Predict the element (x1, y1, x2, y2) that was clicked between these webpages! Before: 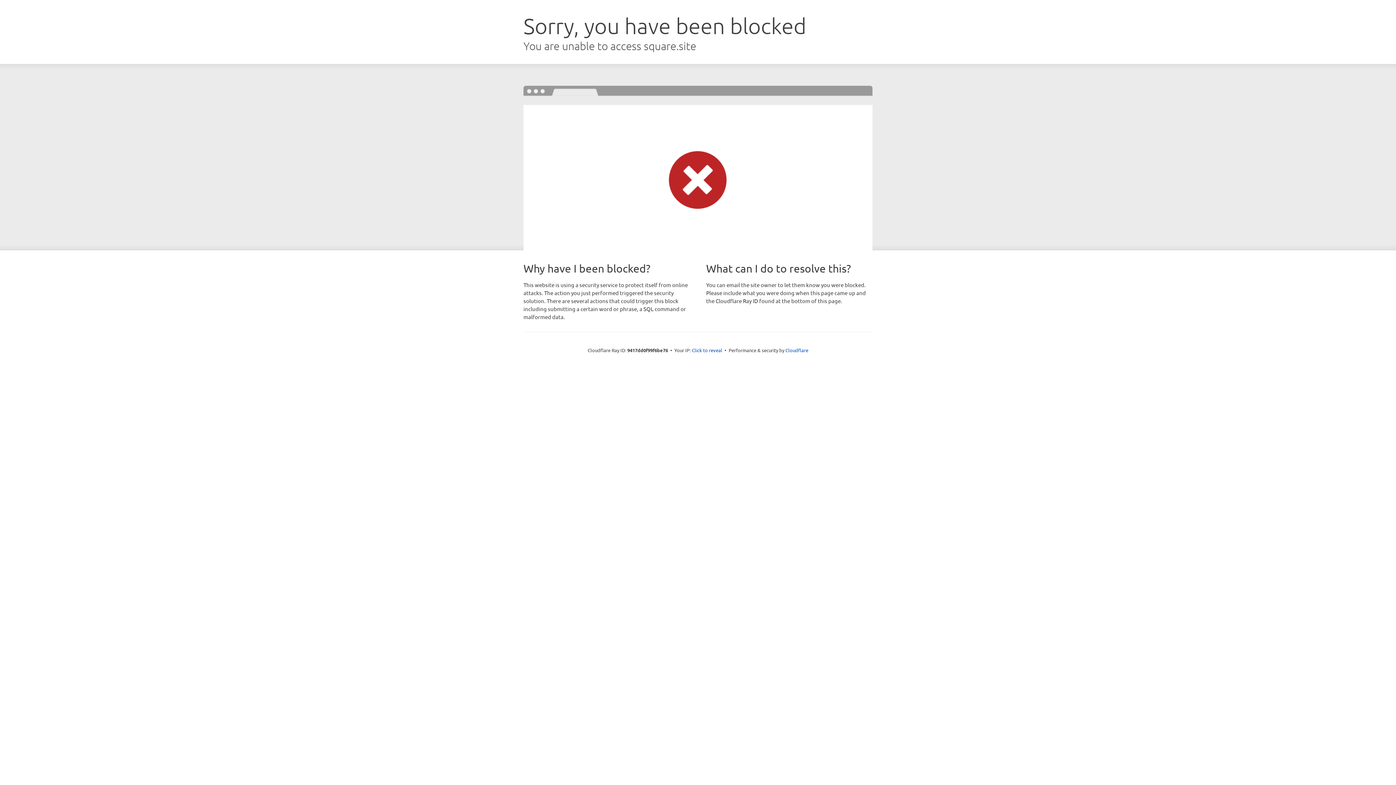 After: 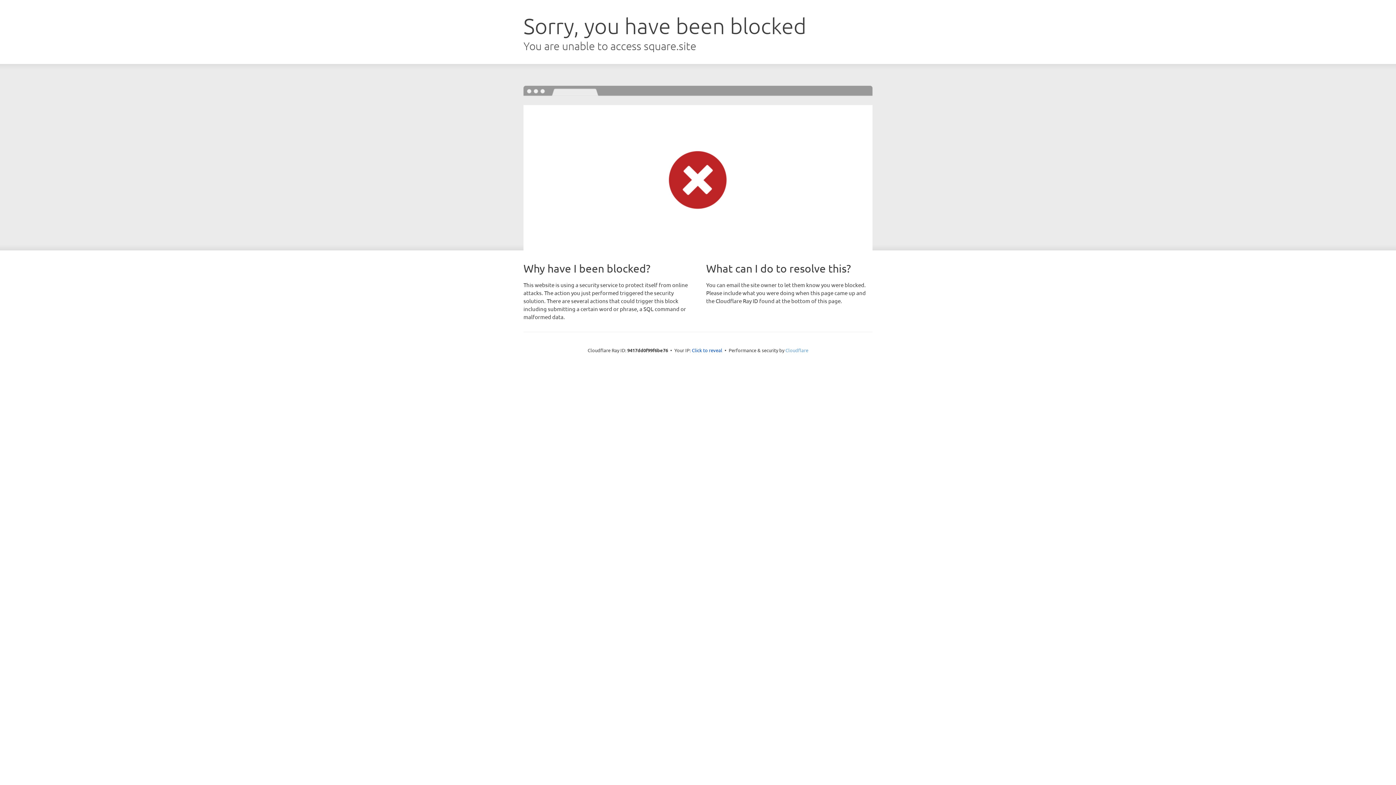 Action: label: Cloudflare bbox: (785, 347, 808, 353)